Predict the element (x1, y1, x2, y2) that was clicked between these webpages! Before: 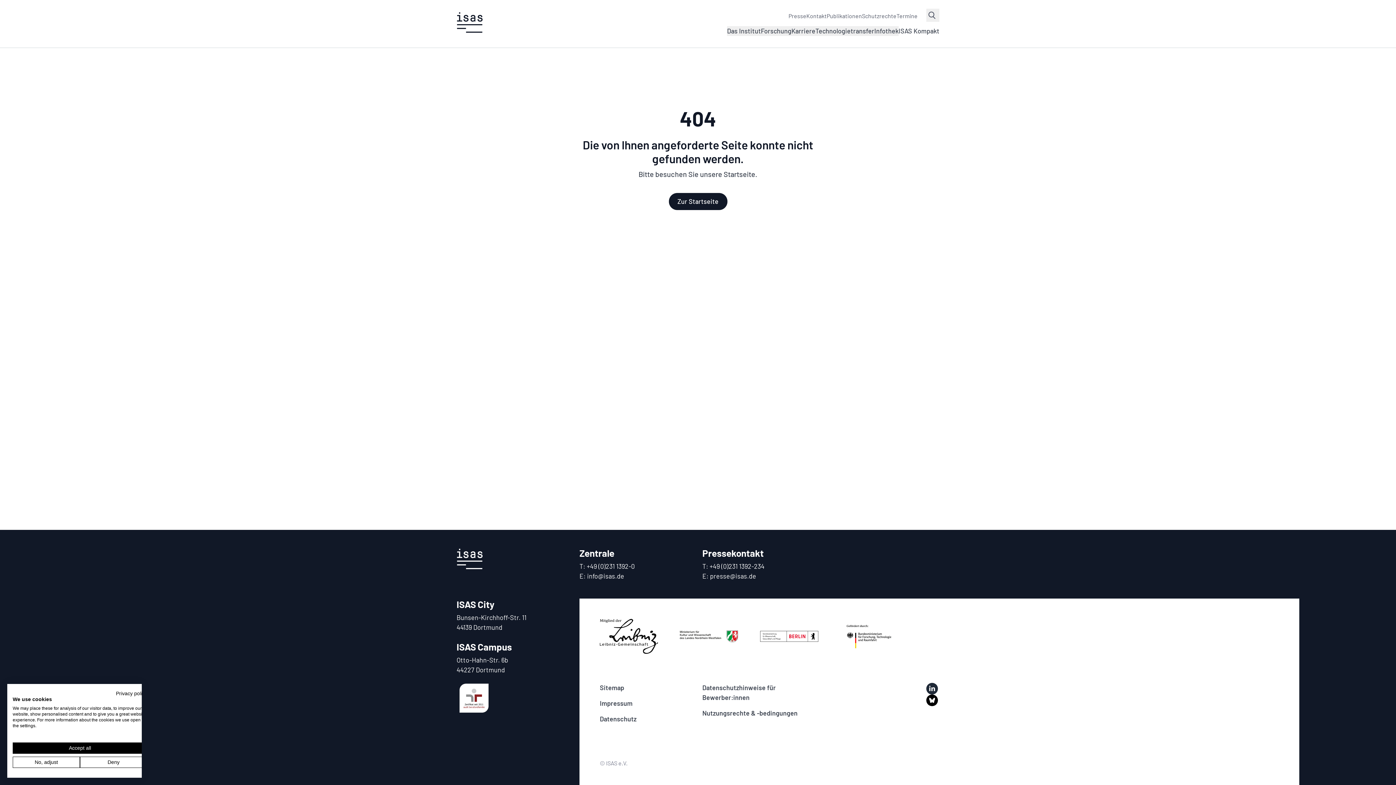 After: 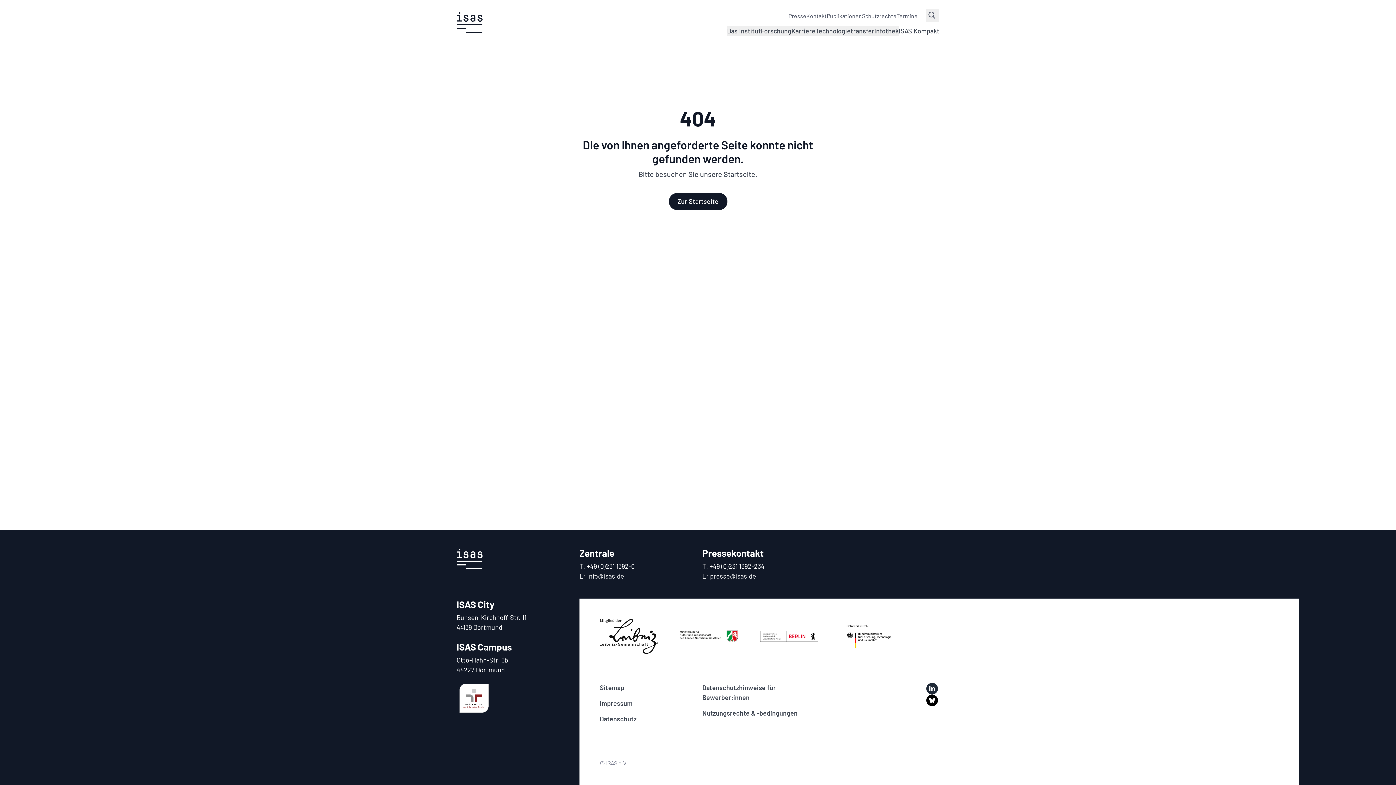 Action: label: Deny all cookies bbox: (80, 757, 147, 768)